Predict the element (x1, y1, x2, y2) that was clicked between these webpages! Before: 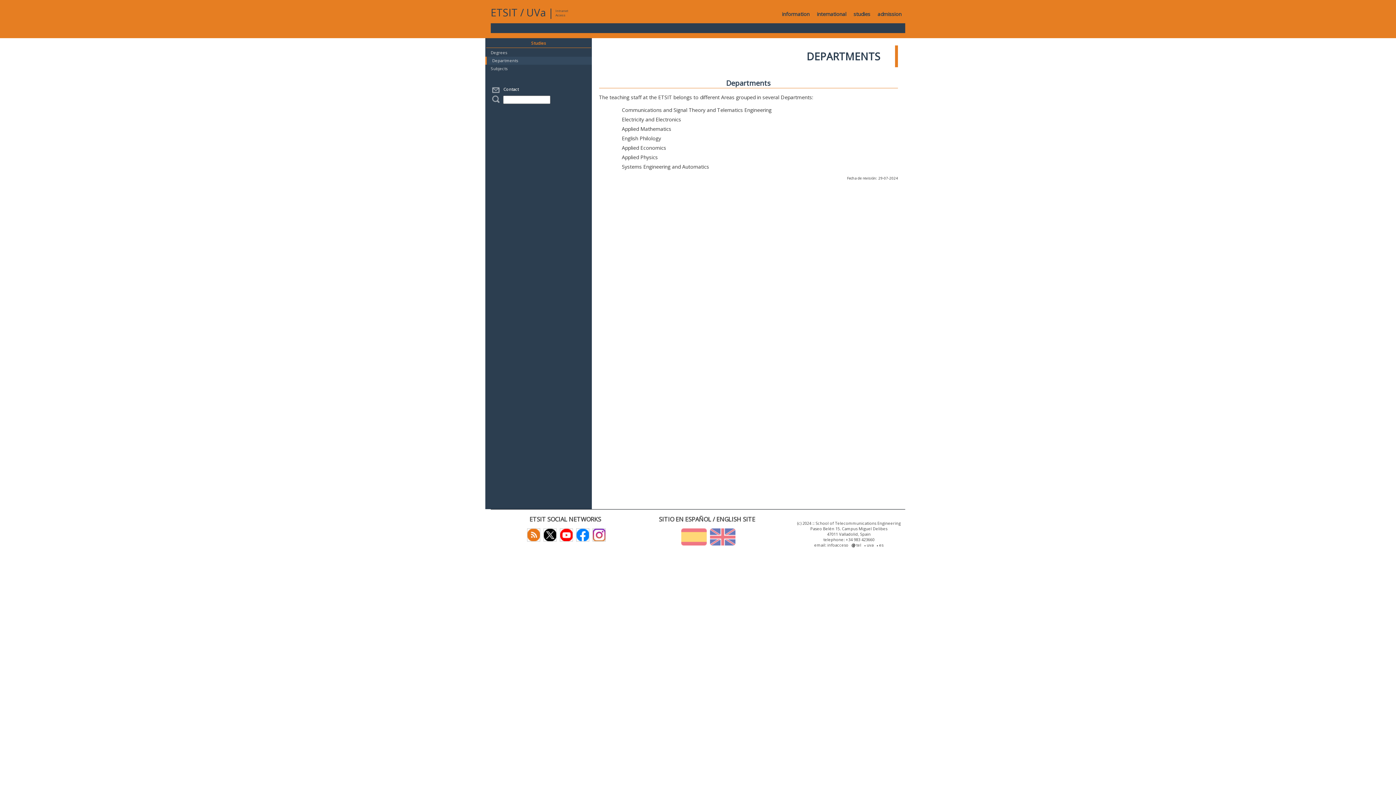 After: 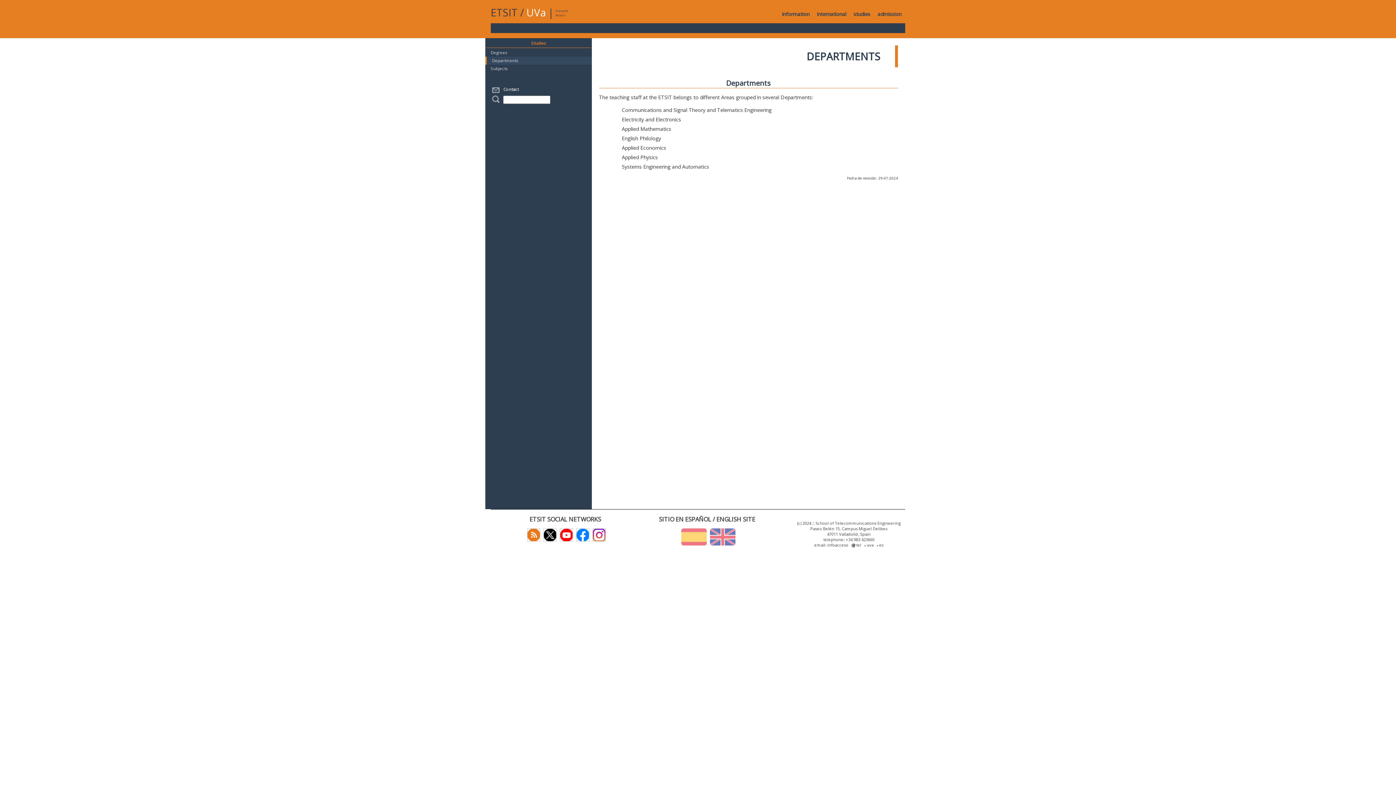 Action: label: UVa bbox: (526, 5, 545, 19)